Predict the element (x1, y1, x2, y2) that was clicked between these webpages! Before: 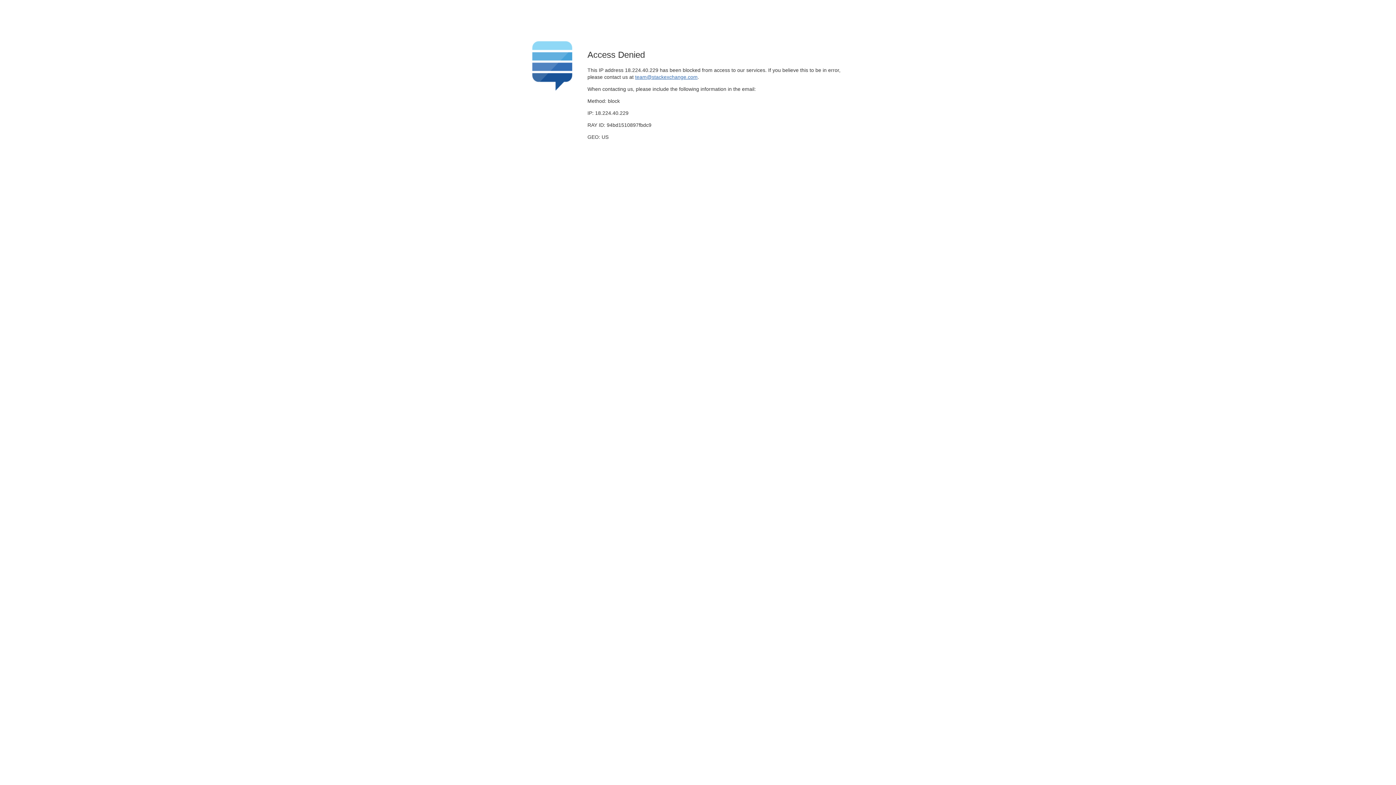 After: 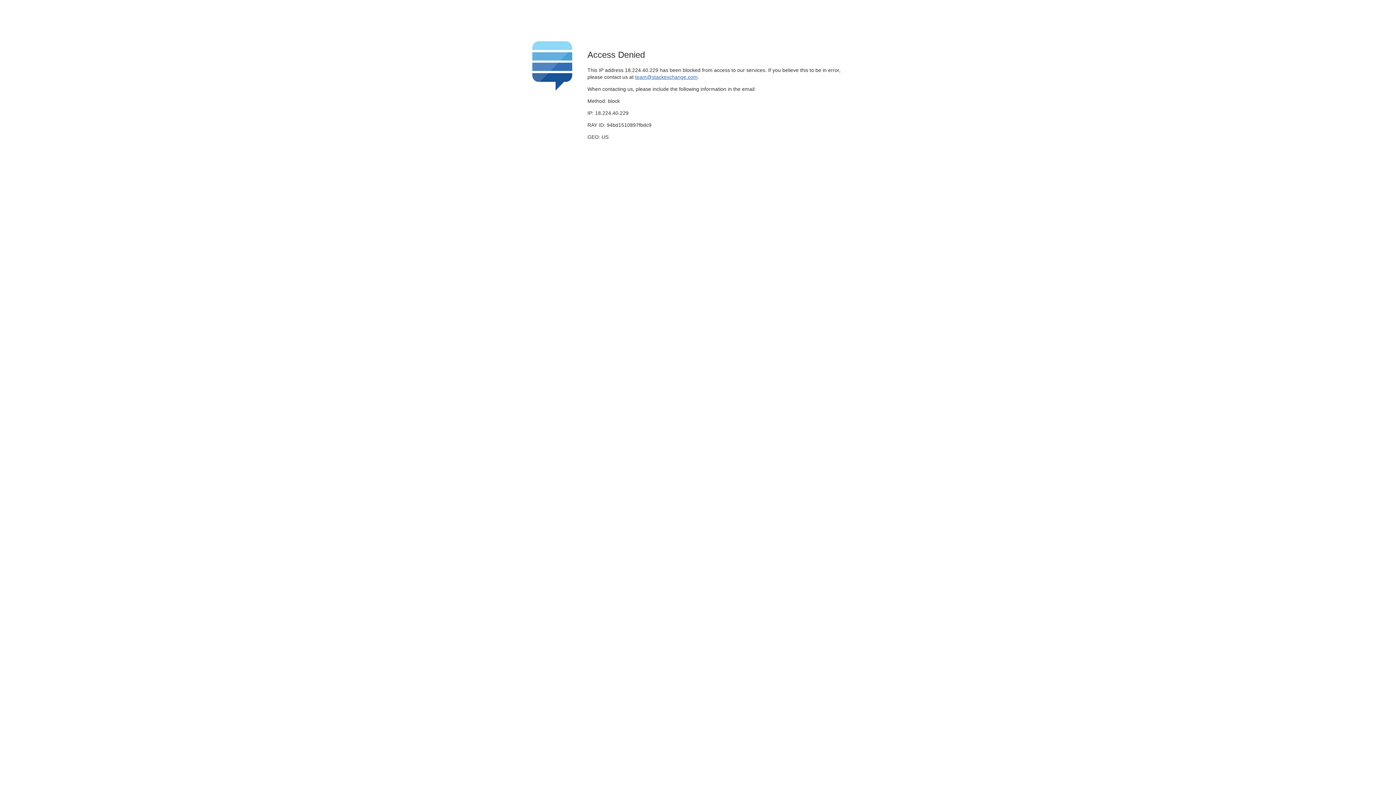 Action: bbox: (635, 74, 697, 79) label: team@stackexchange.com